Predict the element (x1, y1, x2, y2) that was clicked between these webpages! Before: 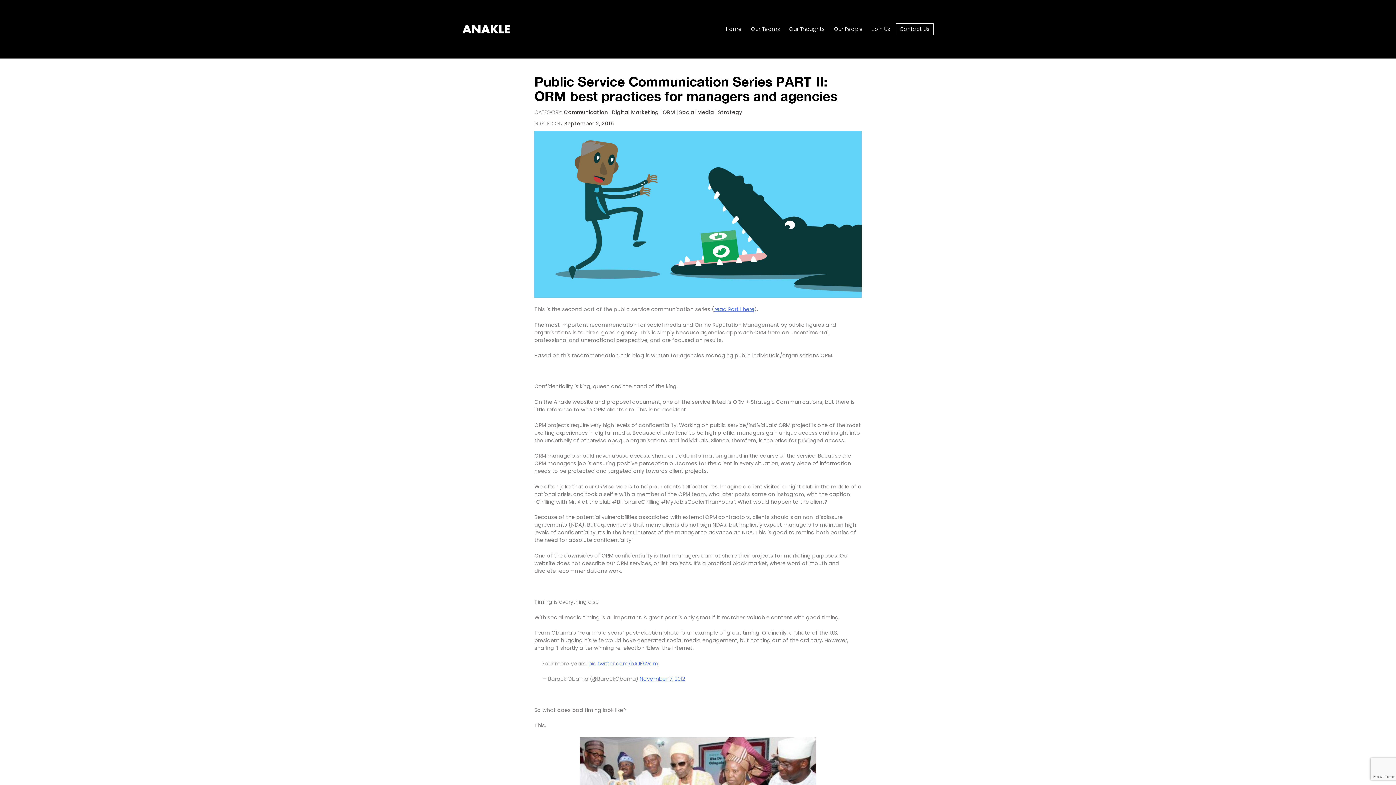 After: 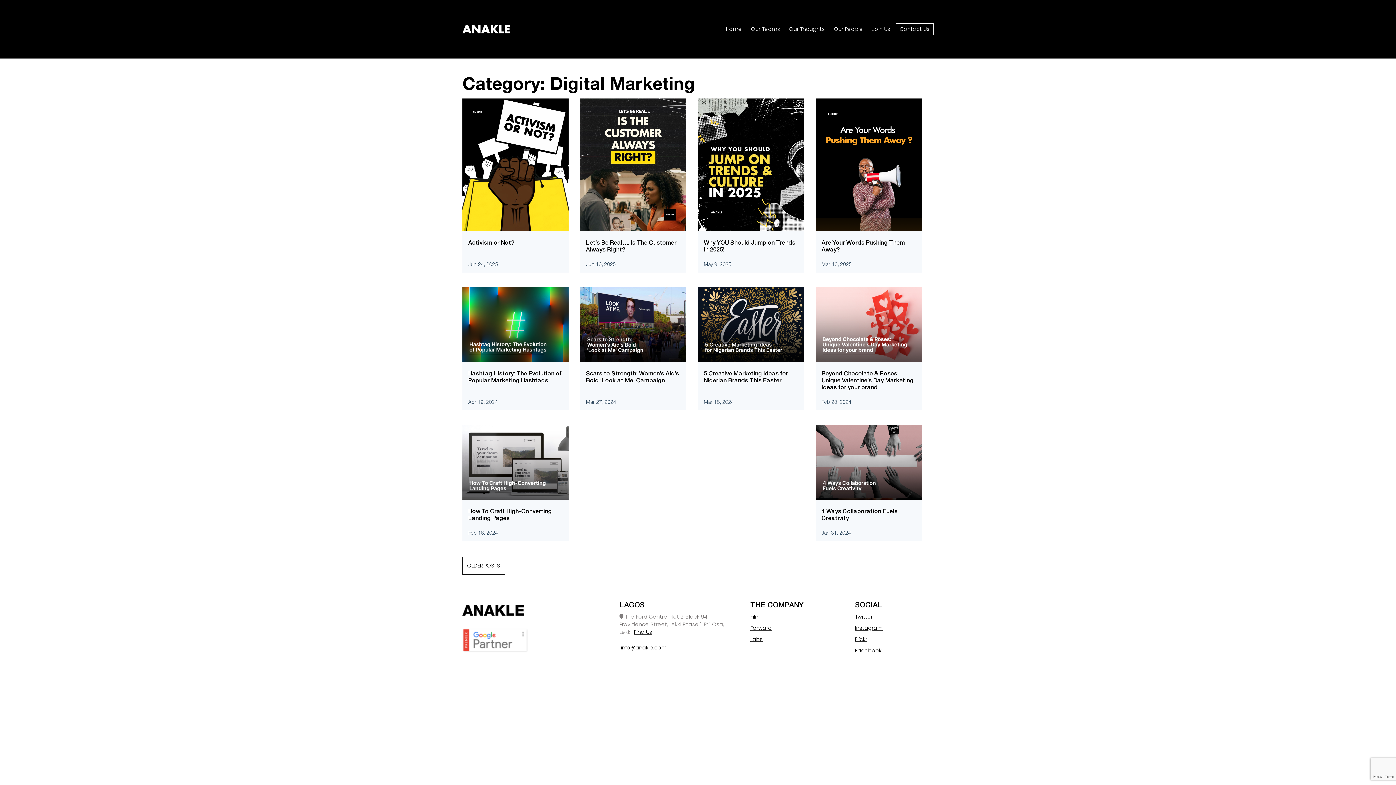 Action: label: Digital Marketing bbox: (612, 108, 658, 116)